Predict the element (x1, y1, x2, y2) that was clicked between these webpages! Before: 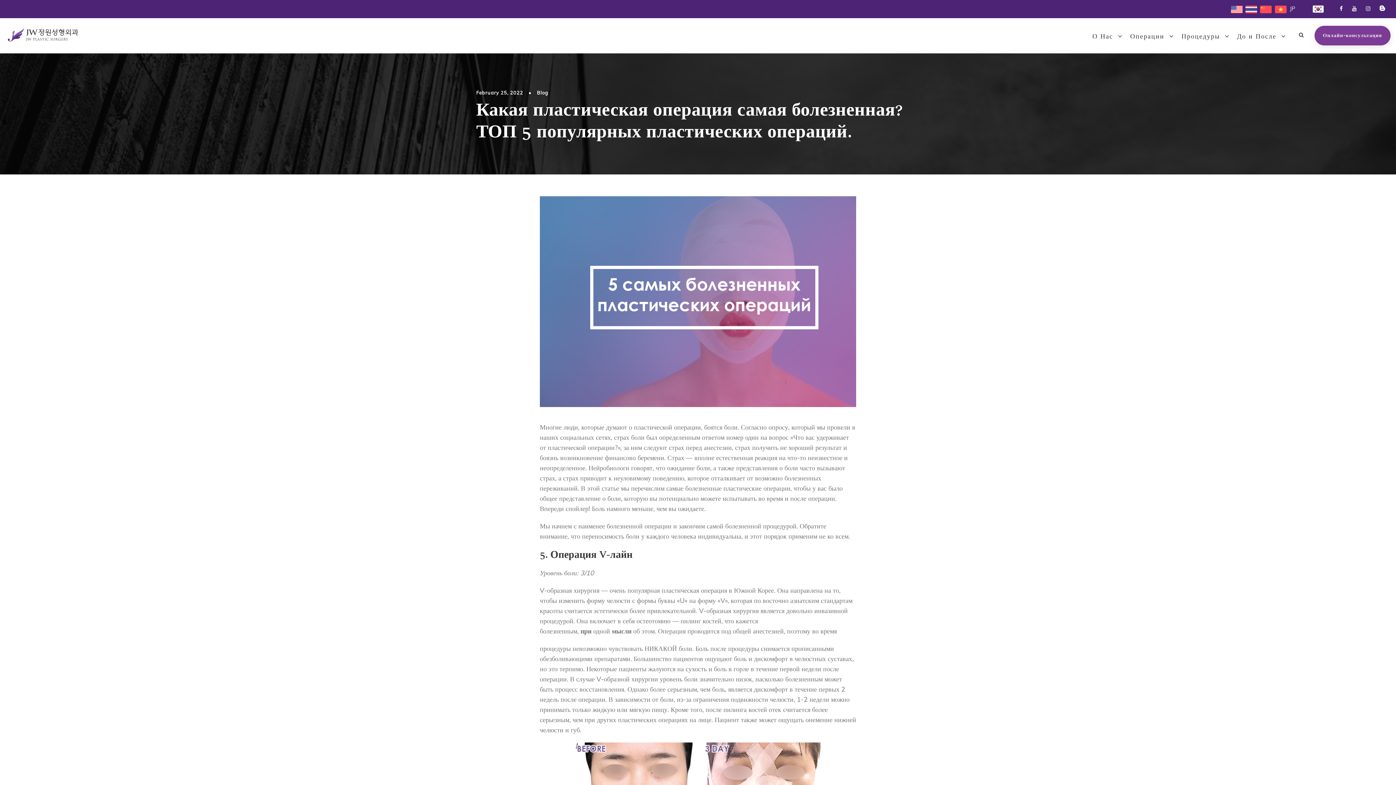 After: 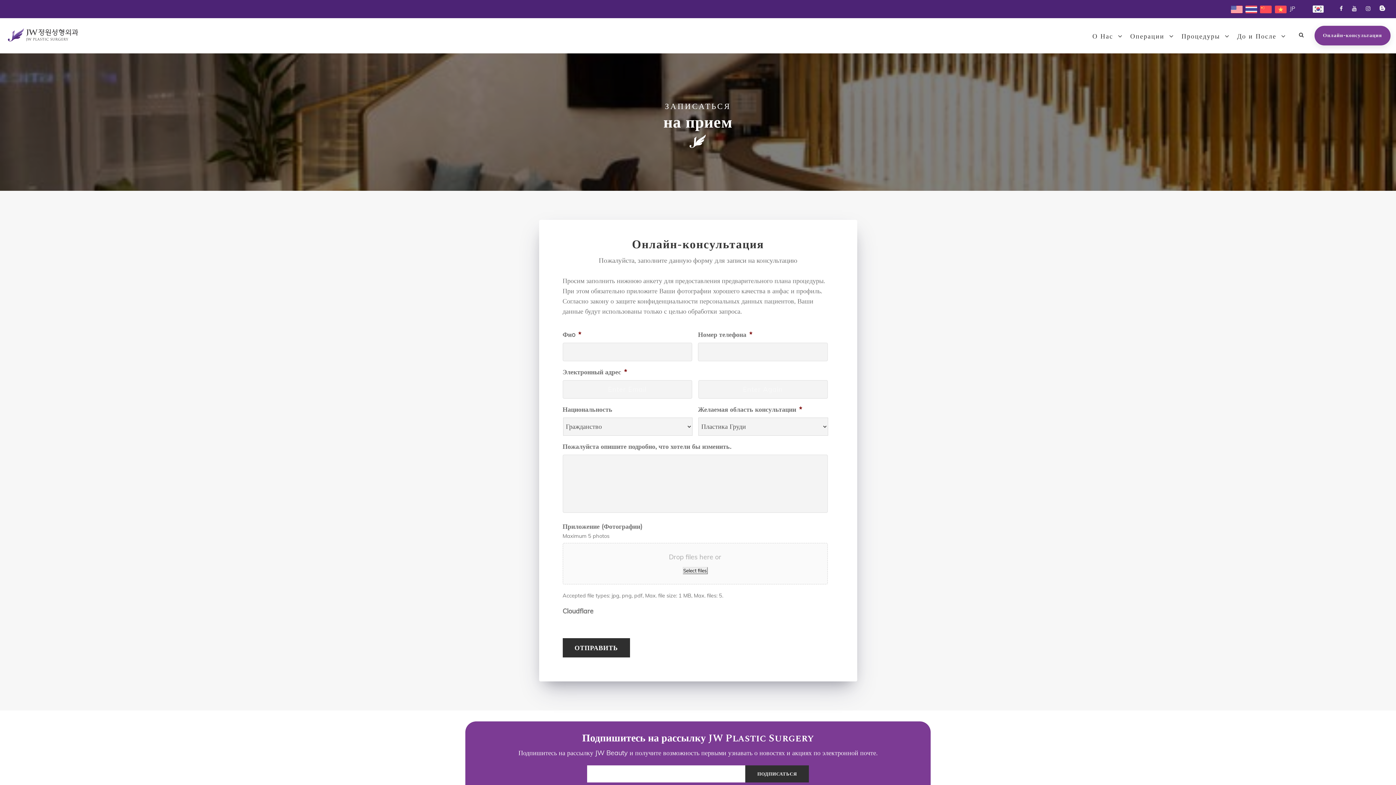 Action: label: Онлайн-консультация bbox: (1314, 25, 1390, 45)